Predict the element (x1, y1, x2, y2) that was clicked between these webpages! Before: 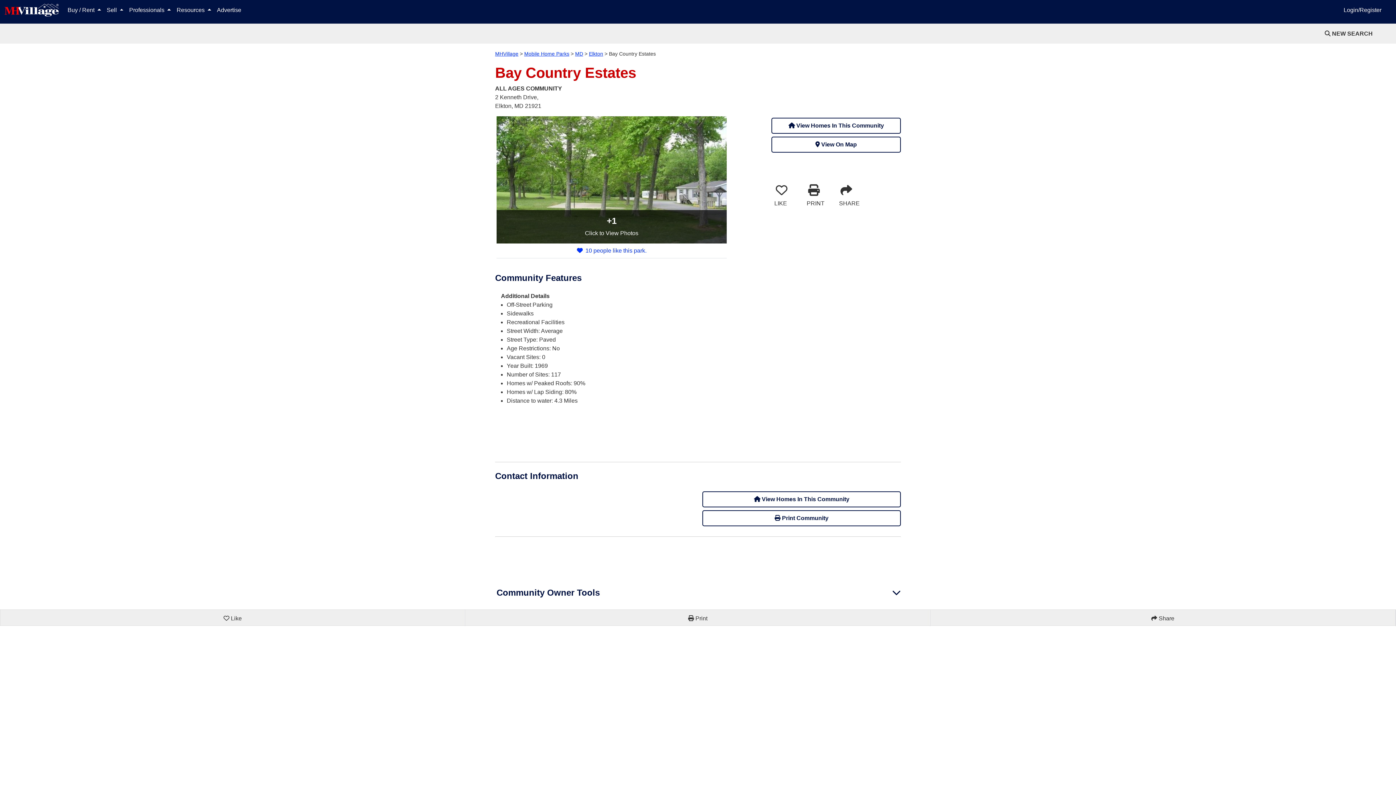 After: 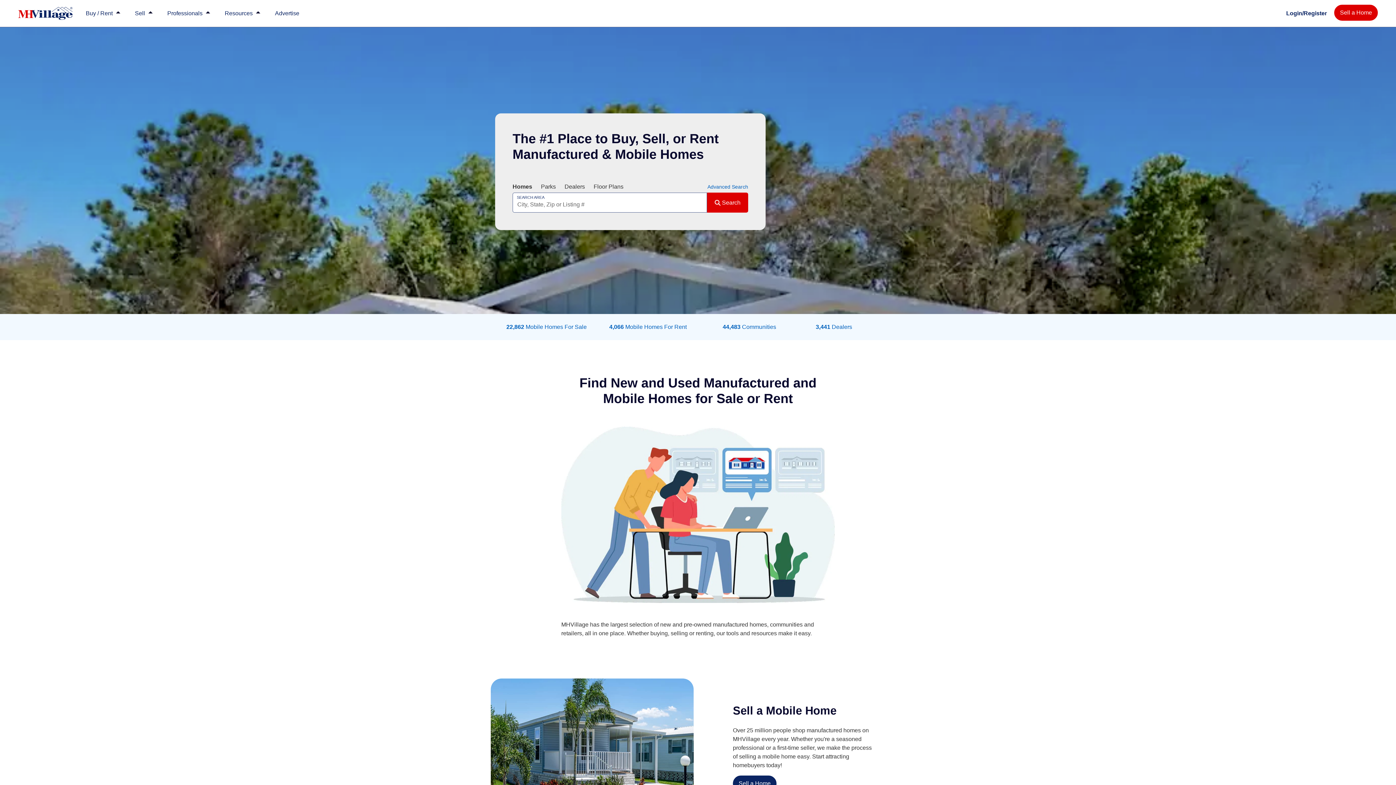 Action: label: MHVillage bbox: (495, 50, 518, 56)